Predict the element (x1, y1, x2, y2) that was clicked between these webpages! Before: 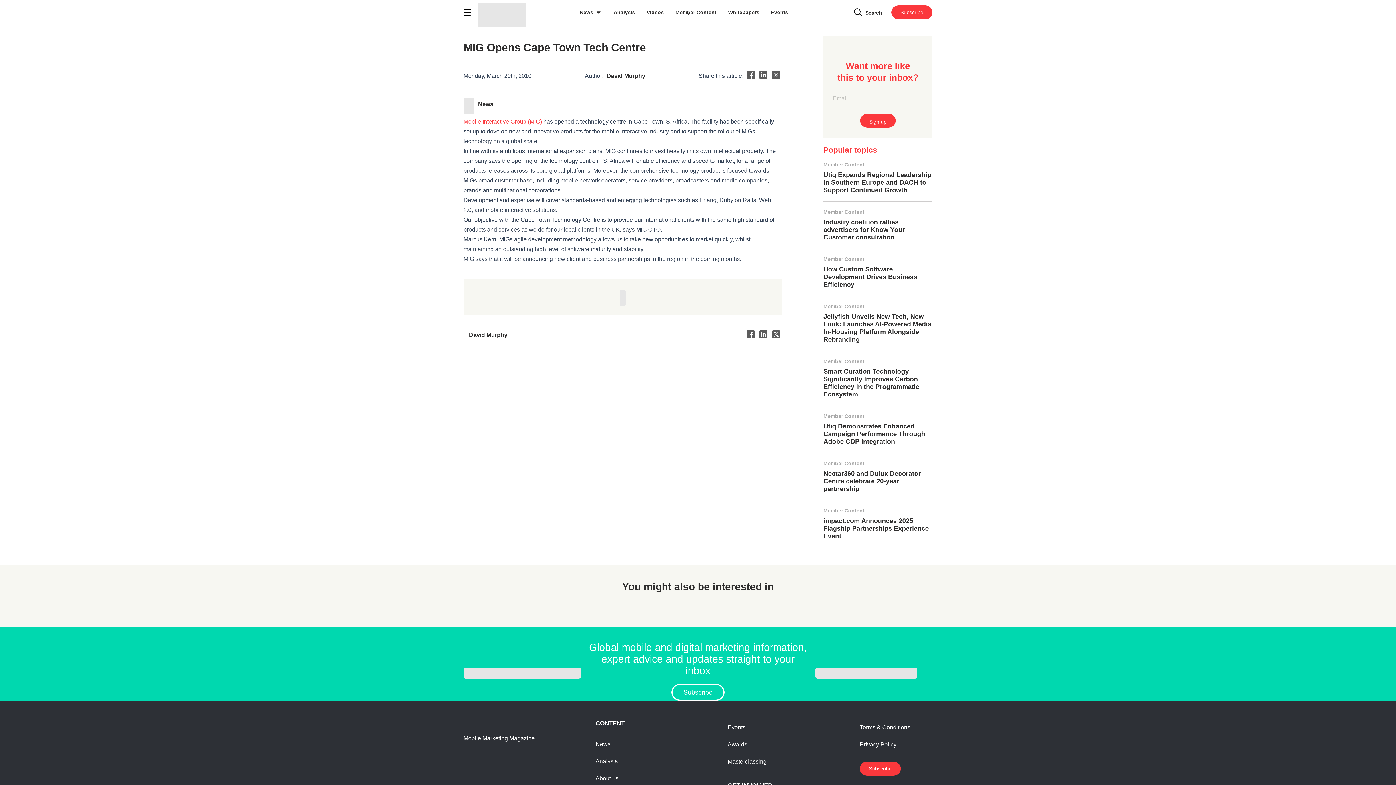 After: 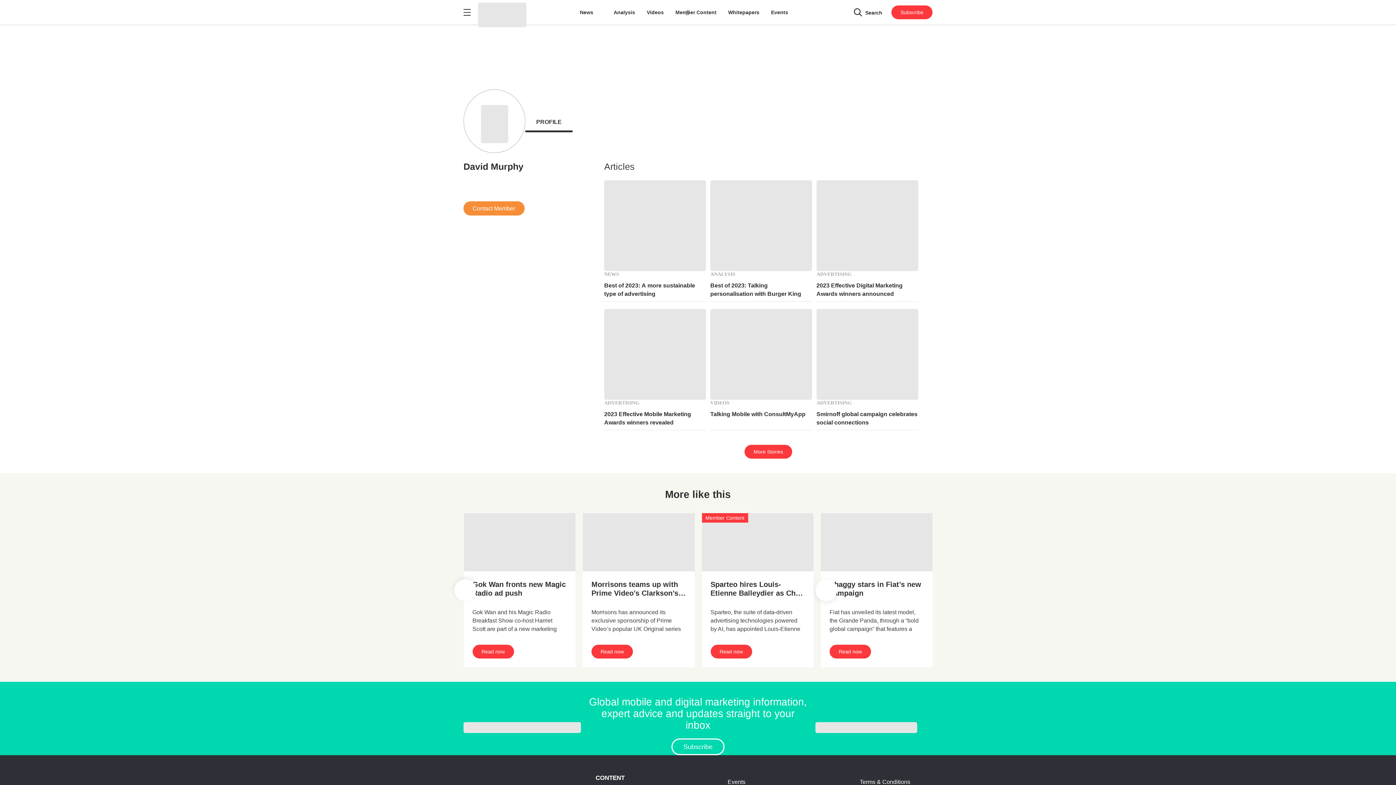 Action: bbox: (469, 332, 507, 338) label: David Murphy